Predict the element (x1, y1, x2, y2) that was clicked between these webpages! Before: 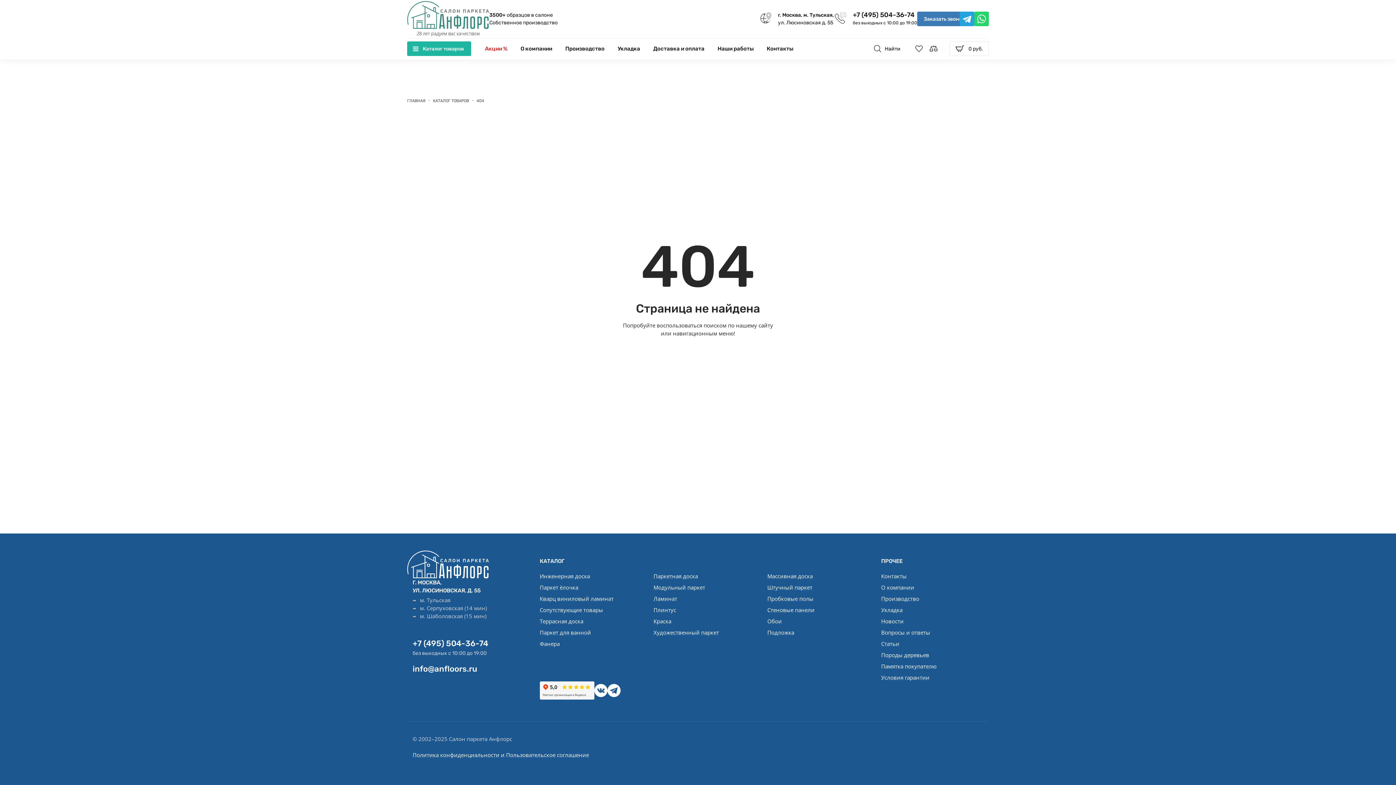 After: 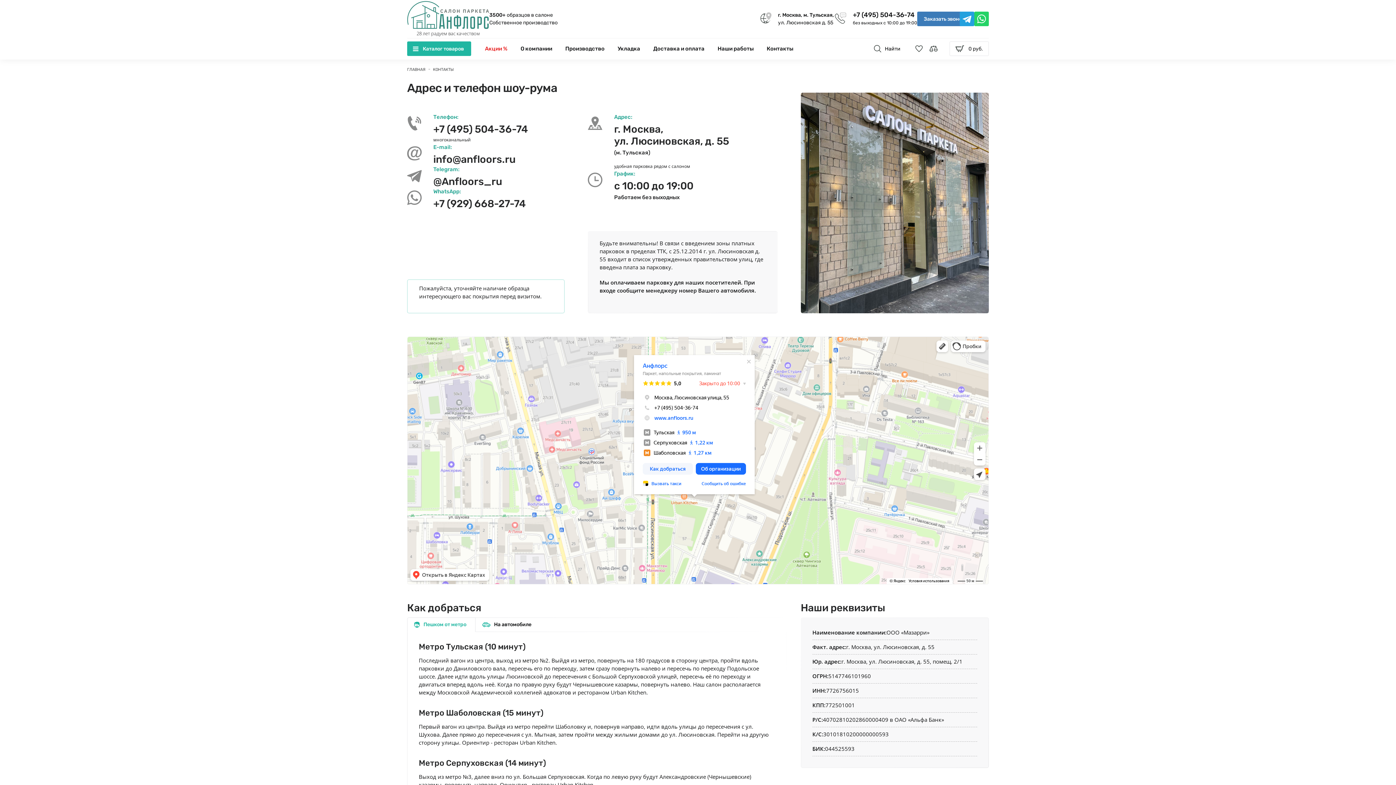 Action: label: Контакты bbox: (760, 44, 800, 53)